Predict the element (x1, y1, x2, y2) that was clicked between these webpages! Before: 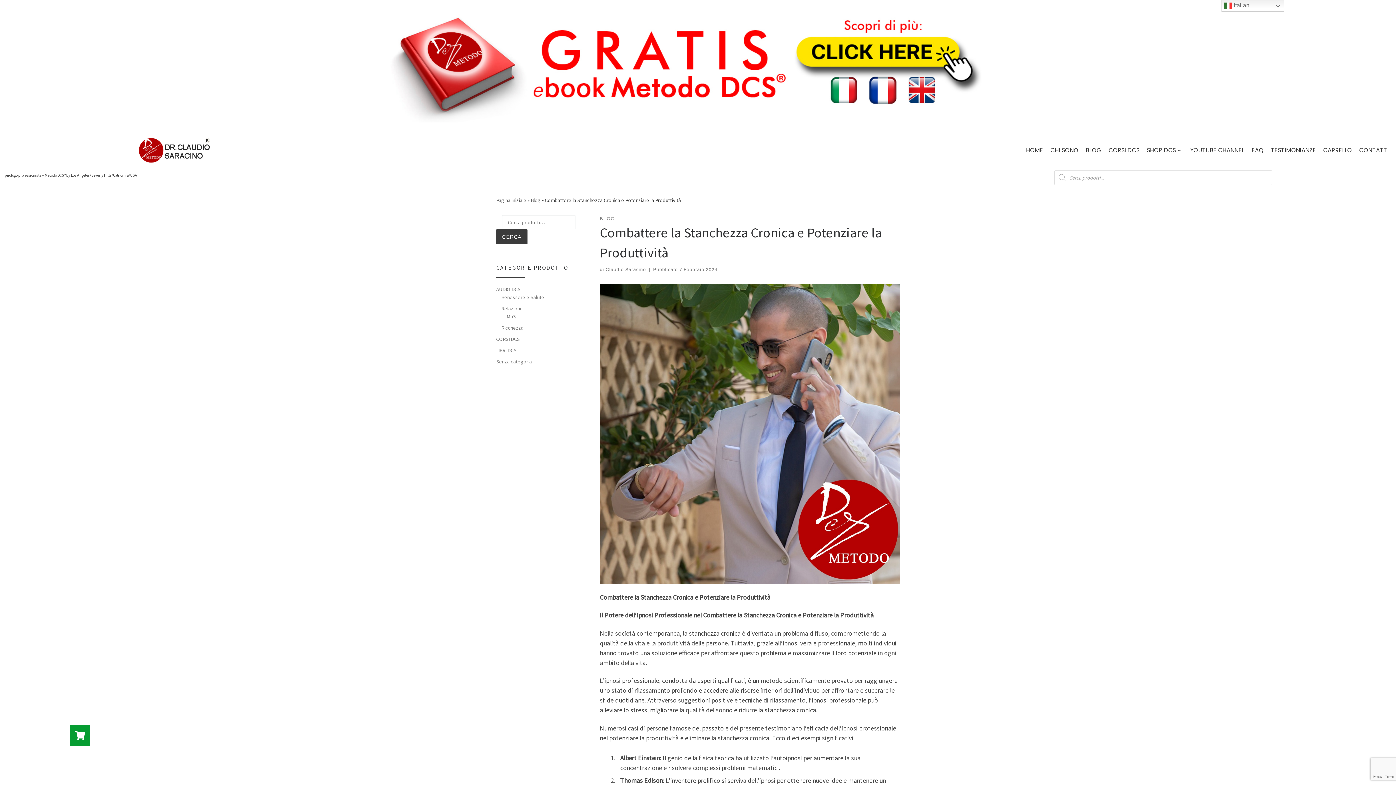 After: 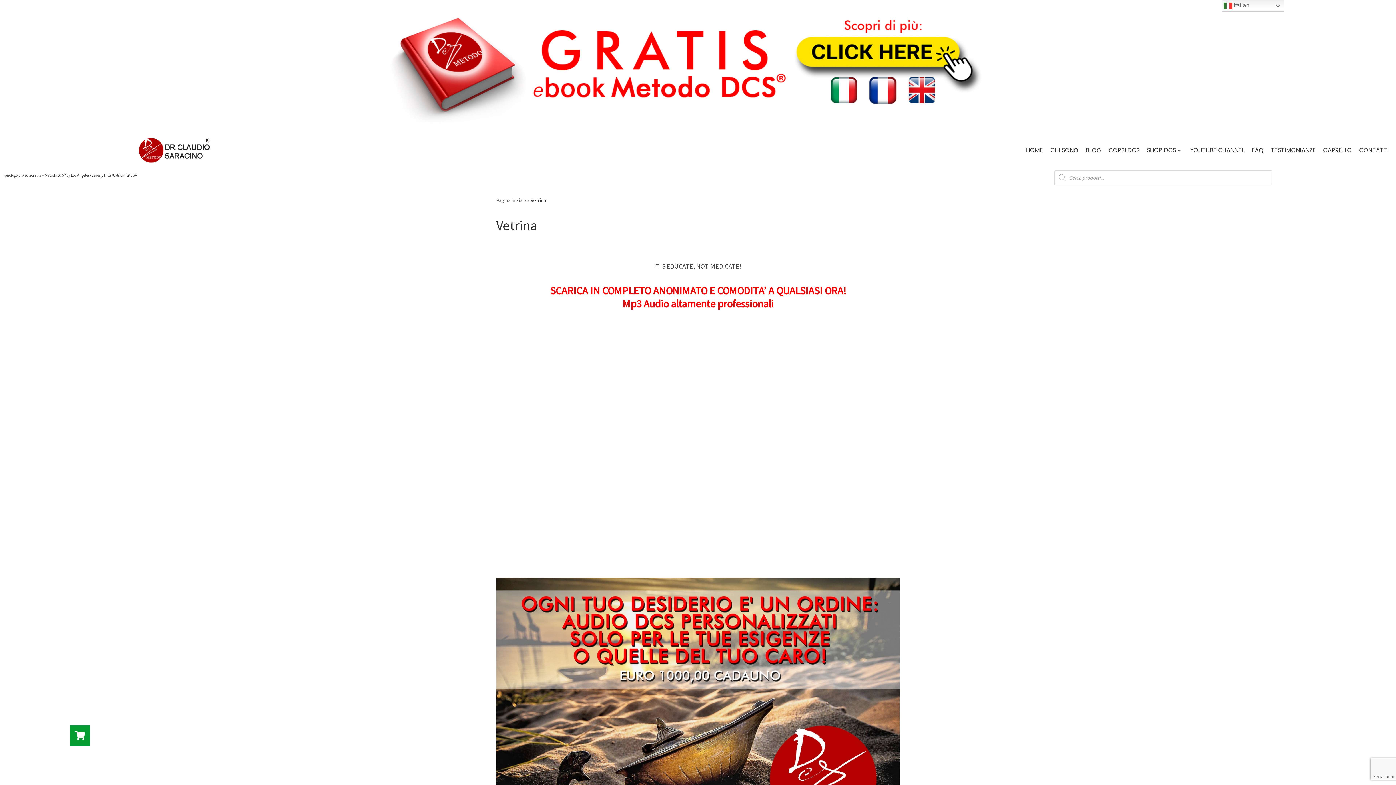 Action: label: SHOP DCS bbox: (1145, 144, 1185, 156)